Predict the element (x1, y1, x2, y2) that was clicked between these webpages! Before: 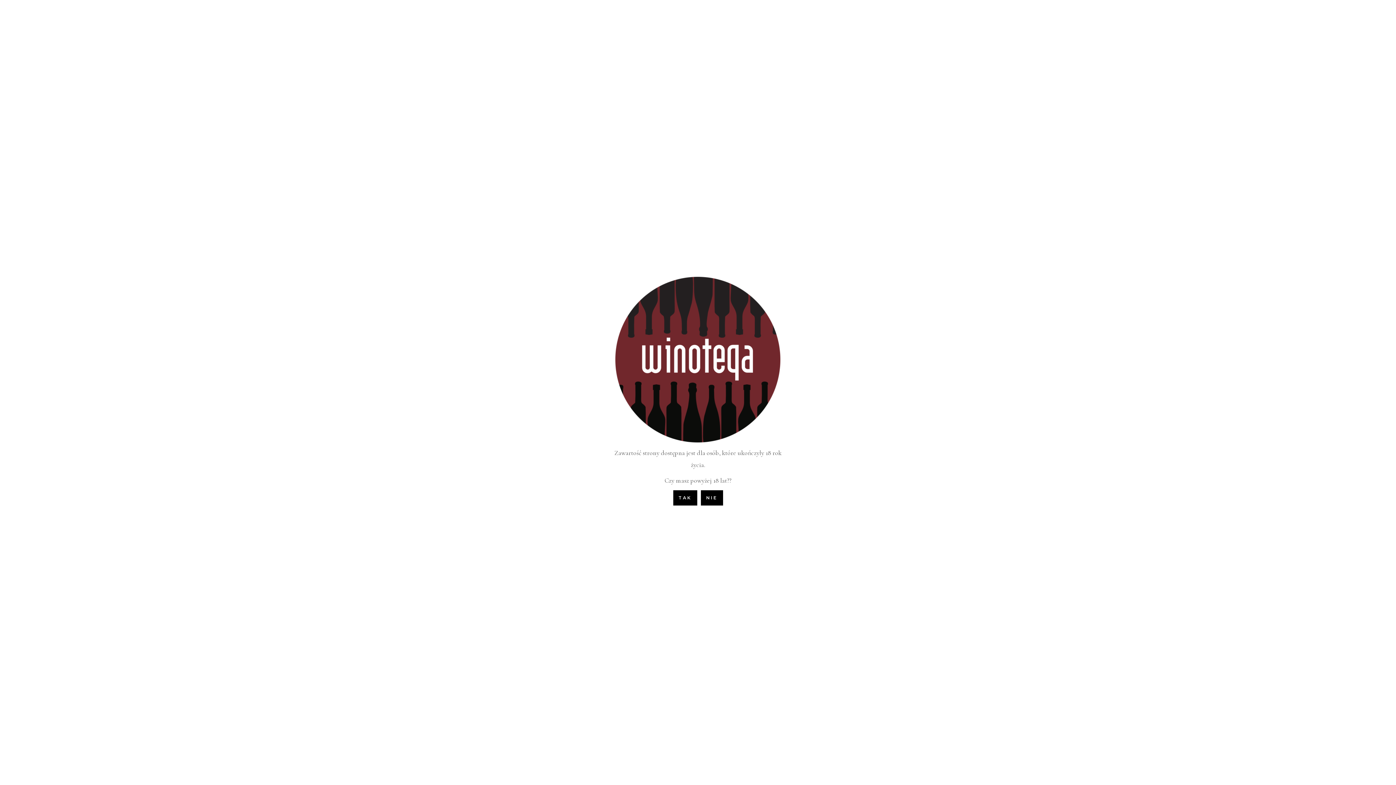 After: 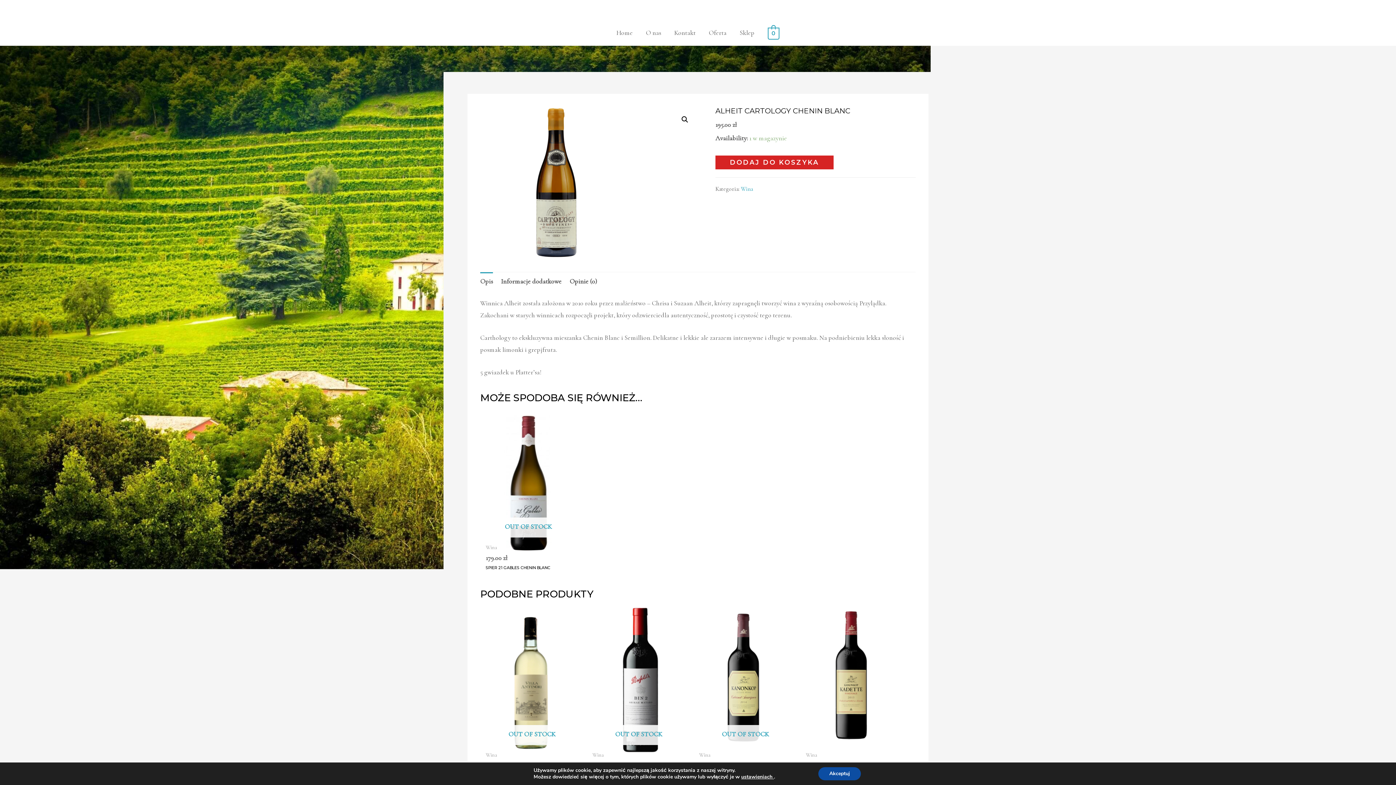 Action: label: TAK bbox: (673, 490, 697, 505)